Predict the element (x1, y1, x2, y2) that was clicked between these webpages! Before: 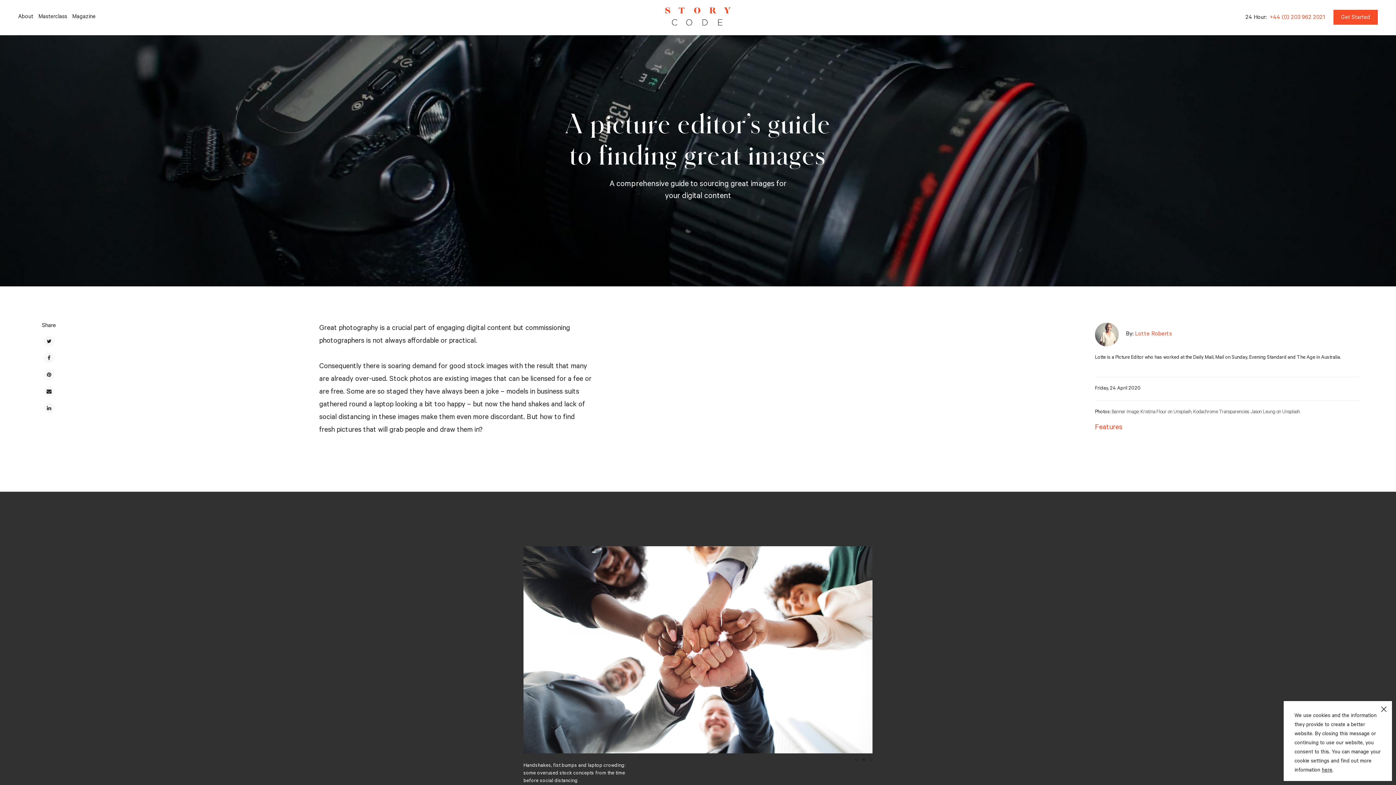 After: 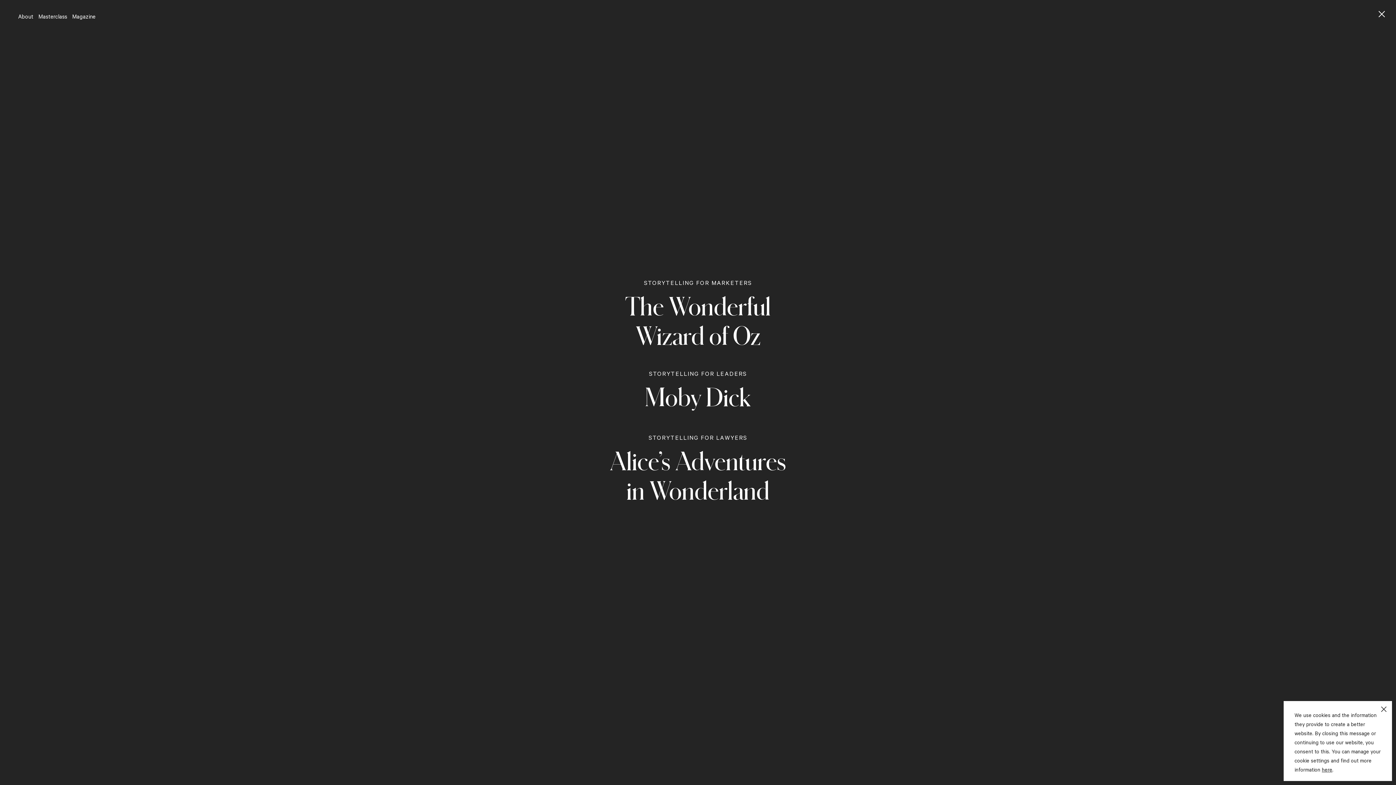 Action: label: Masterclass bbox: (38, 14, 67, 20)